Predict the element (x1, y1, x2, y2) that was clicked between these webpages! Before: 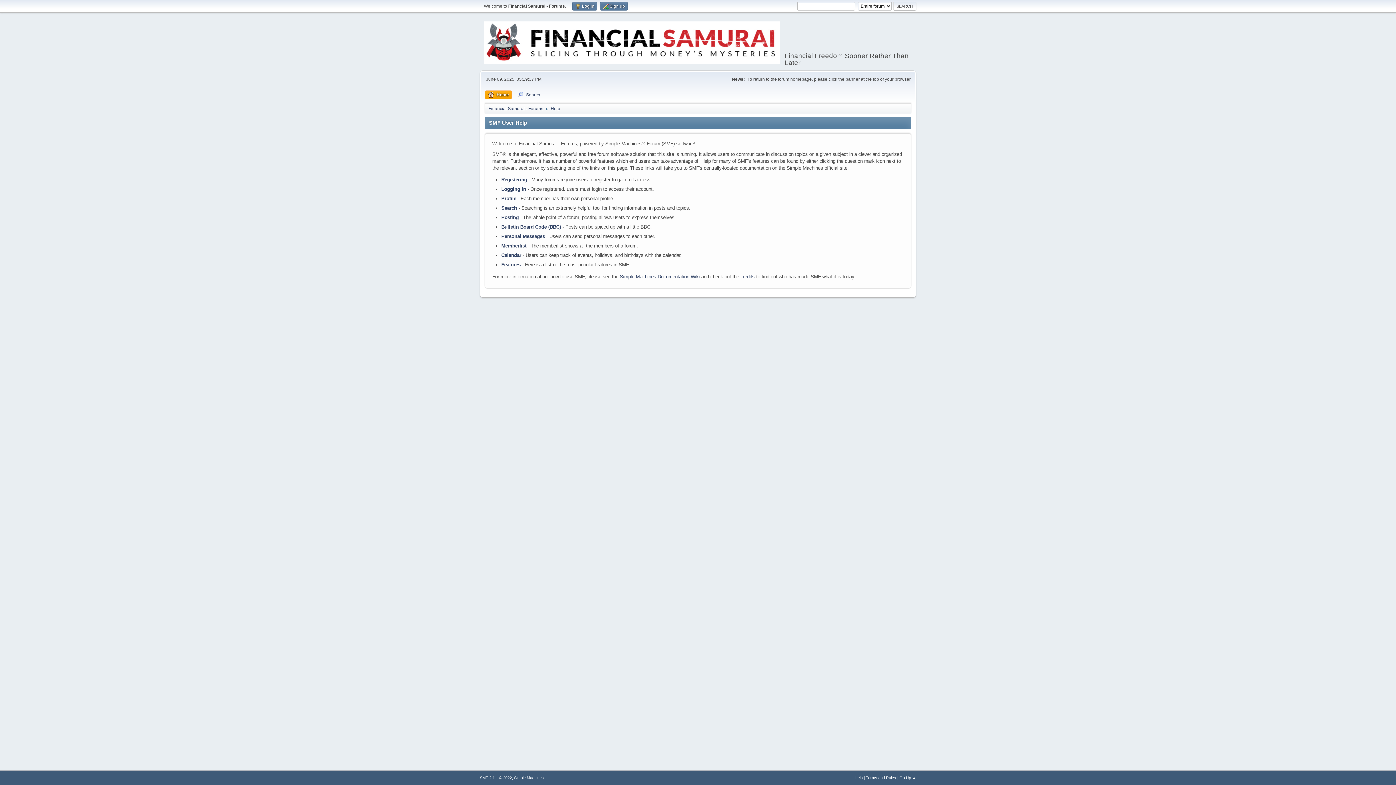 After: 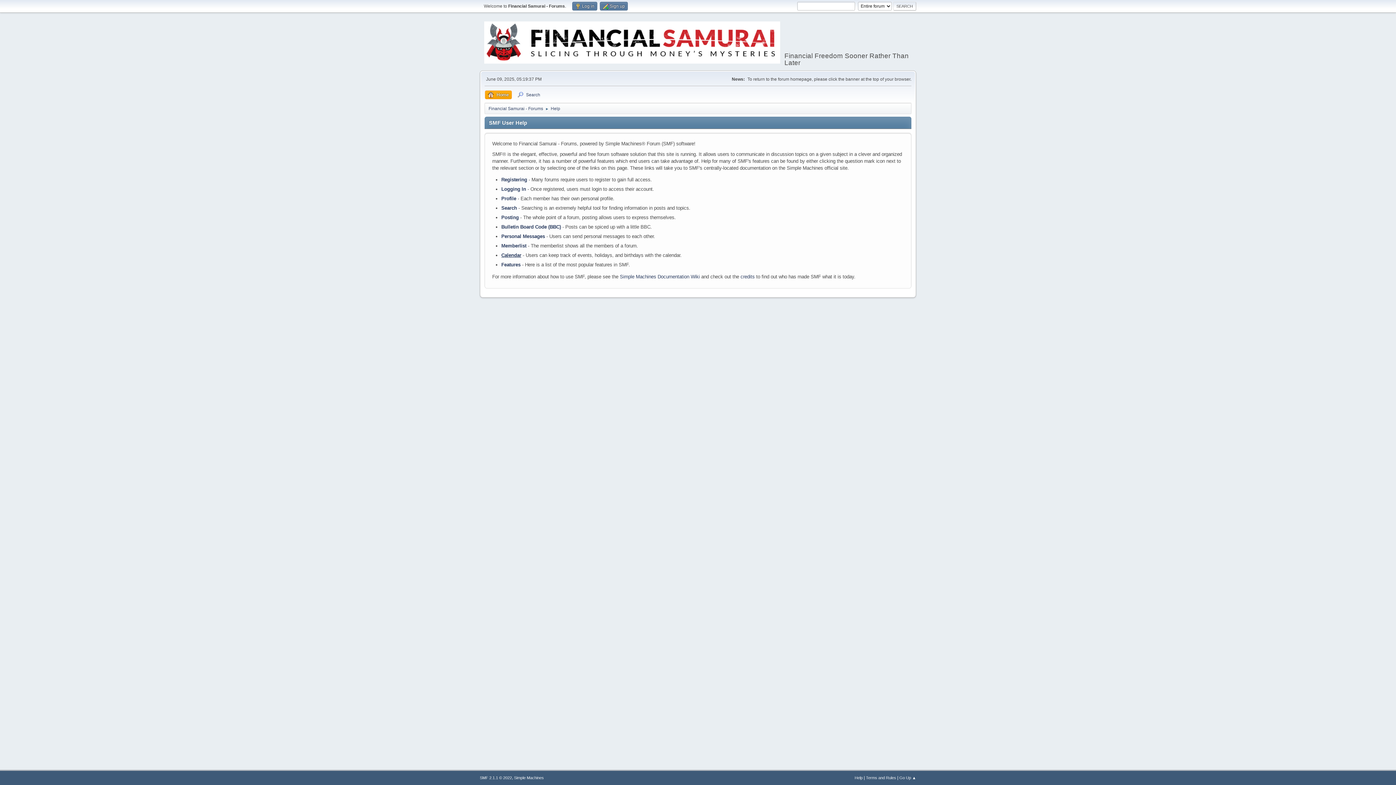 Action: bbox: (501, 252, 521, 258) label: Calendar